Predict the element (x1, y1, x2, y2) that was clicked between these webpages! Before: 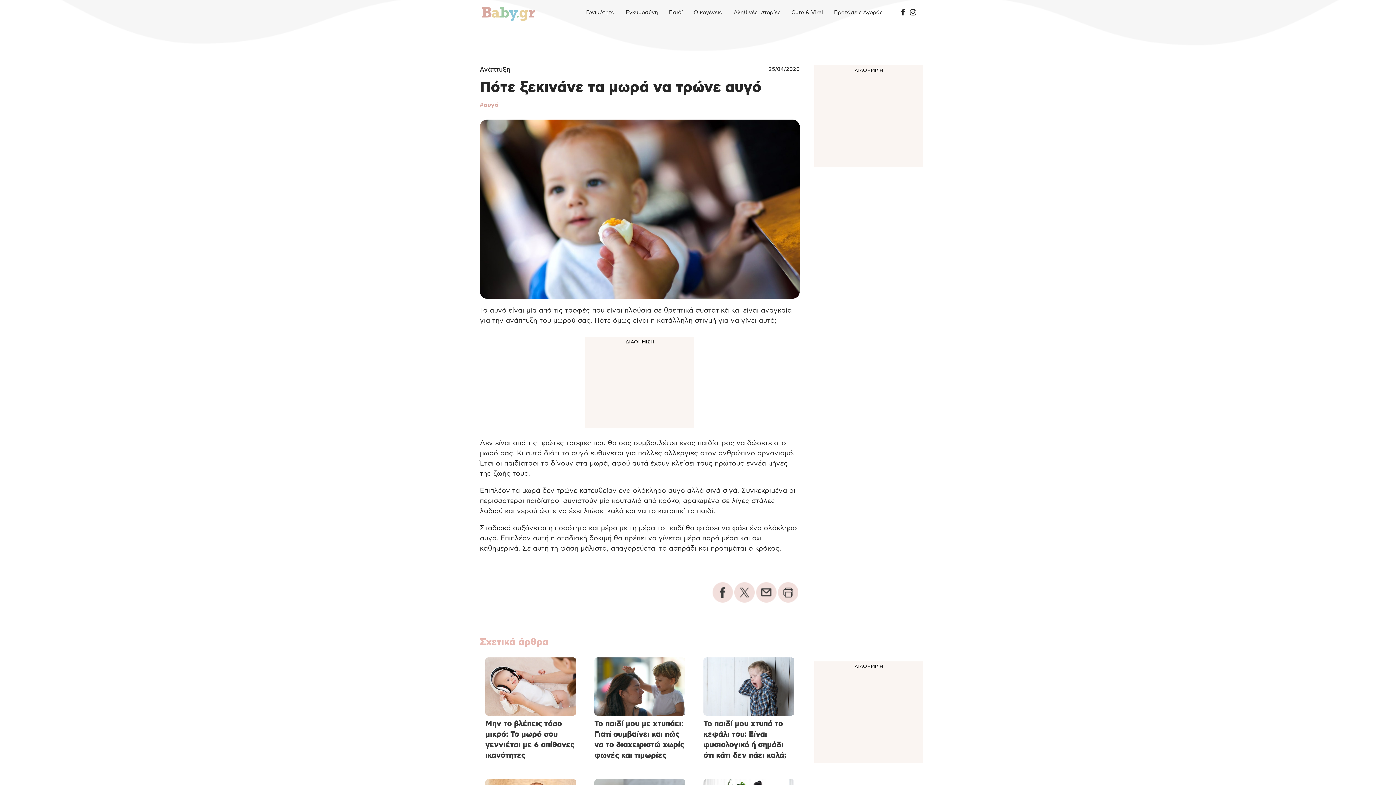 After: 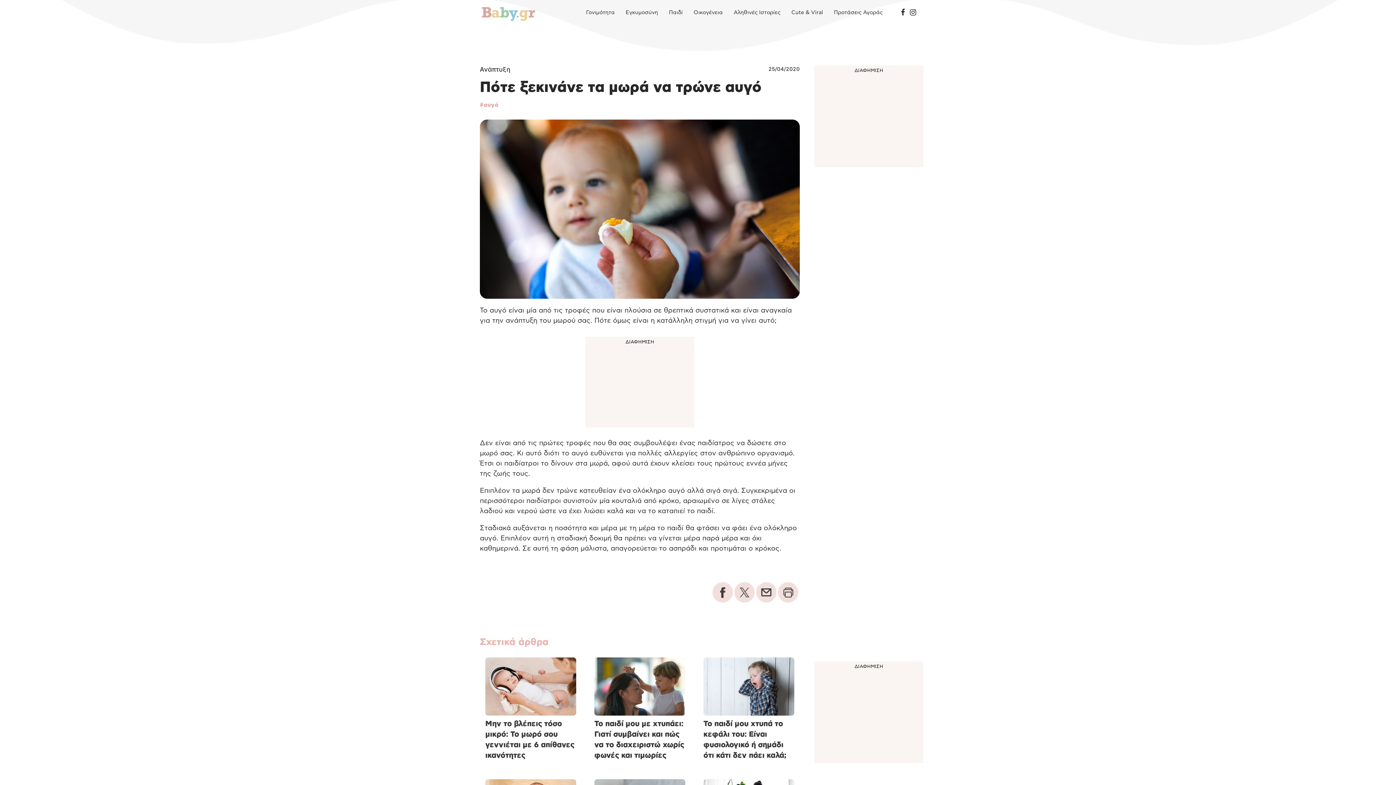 Action: bbox: (778, 598, 798, 604)